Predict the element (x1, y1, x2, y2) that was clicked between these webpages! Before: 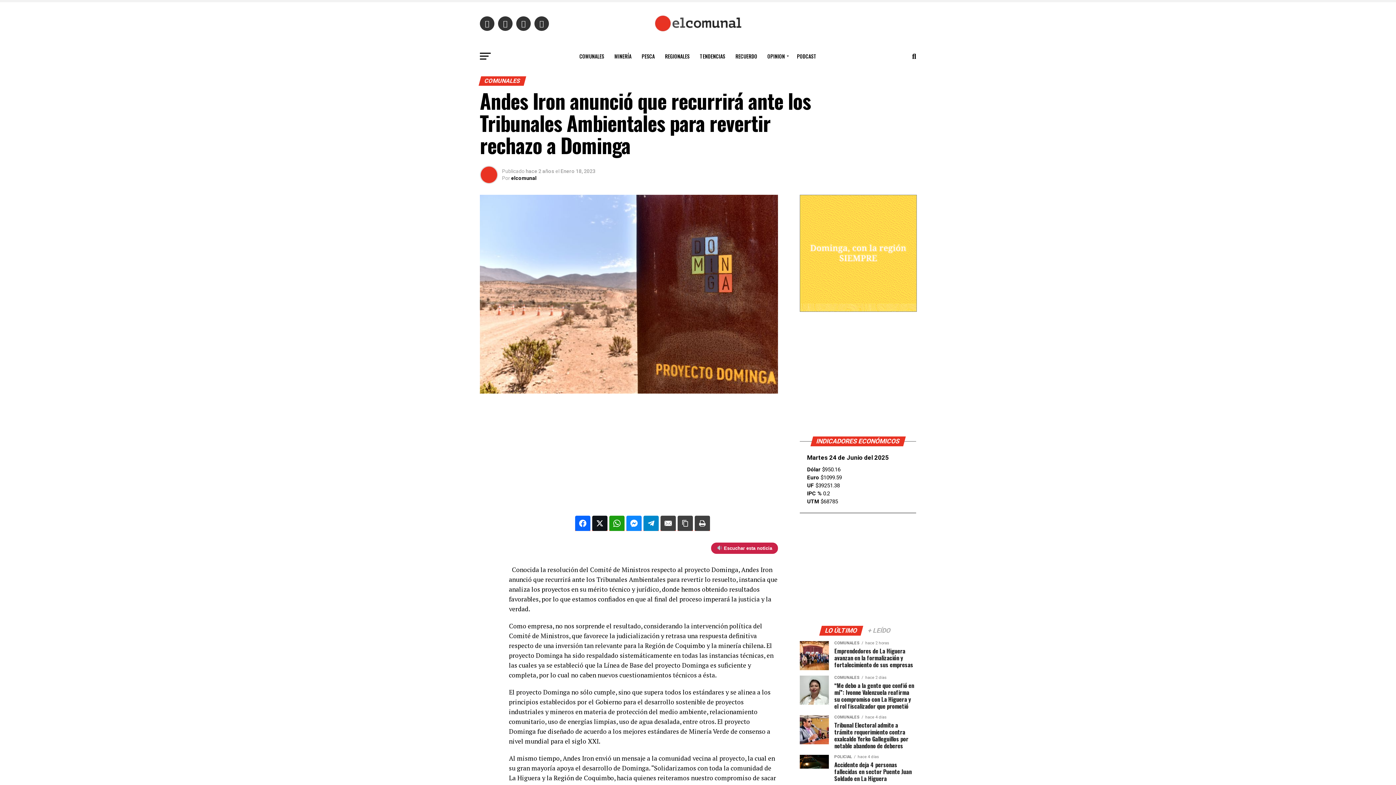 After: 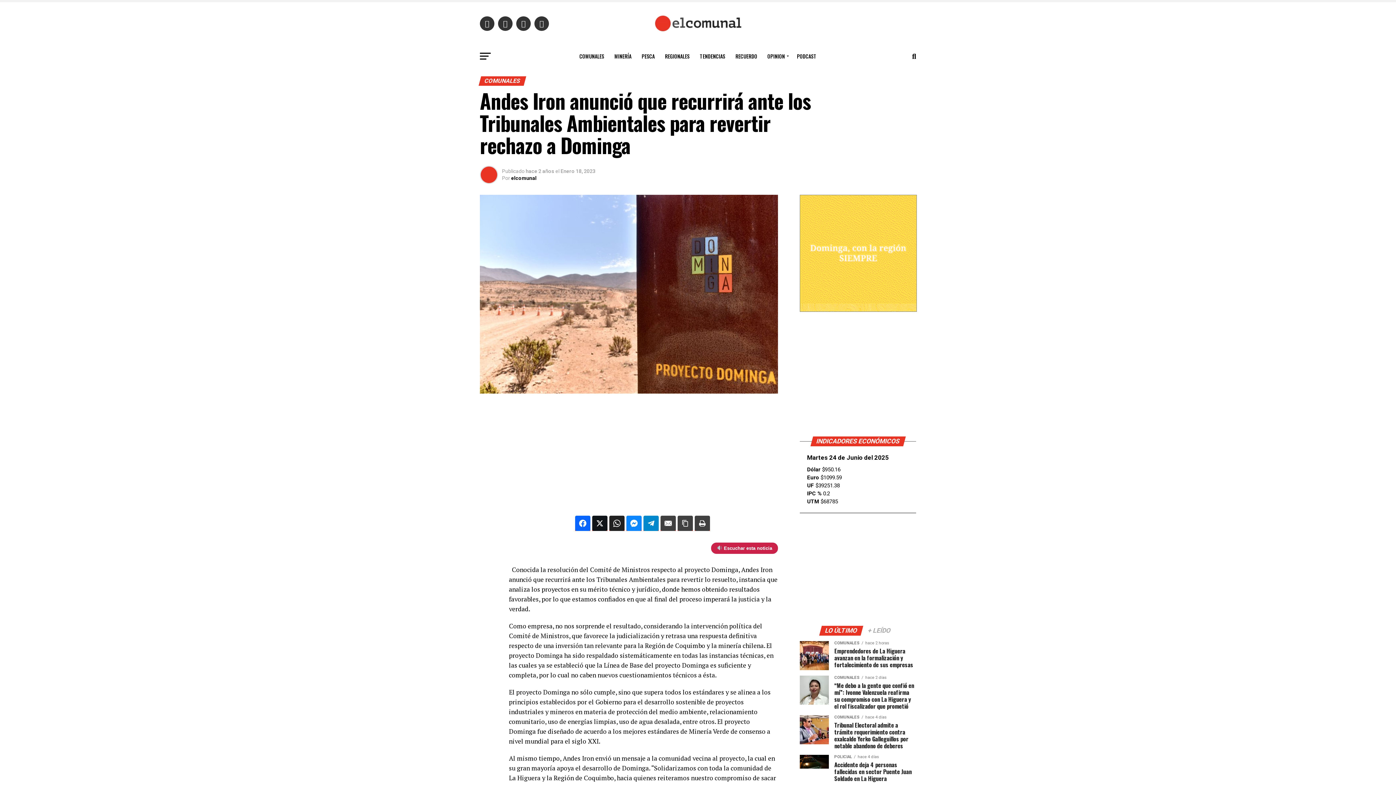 Action: bbox: (609, 515, 624, 531)